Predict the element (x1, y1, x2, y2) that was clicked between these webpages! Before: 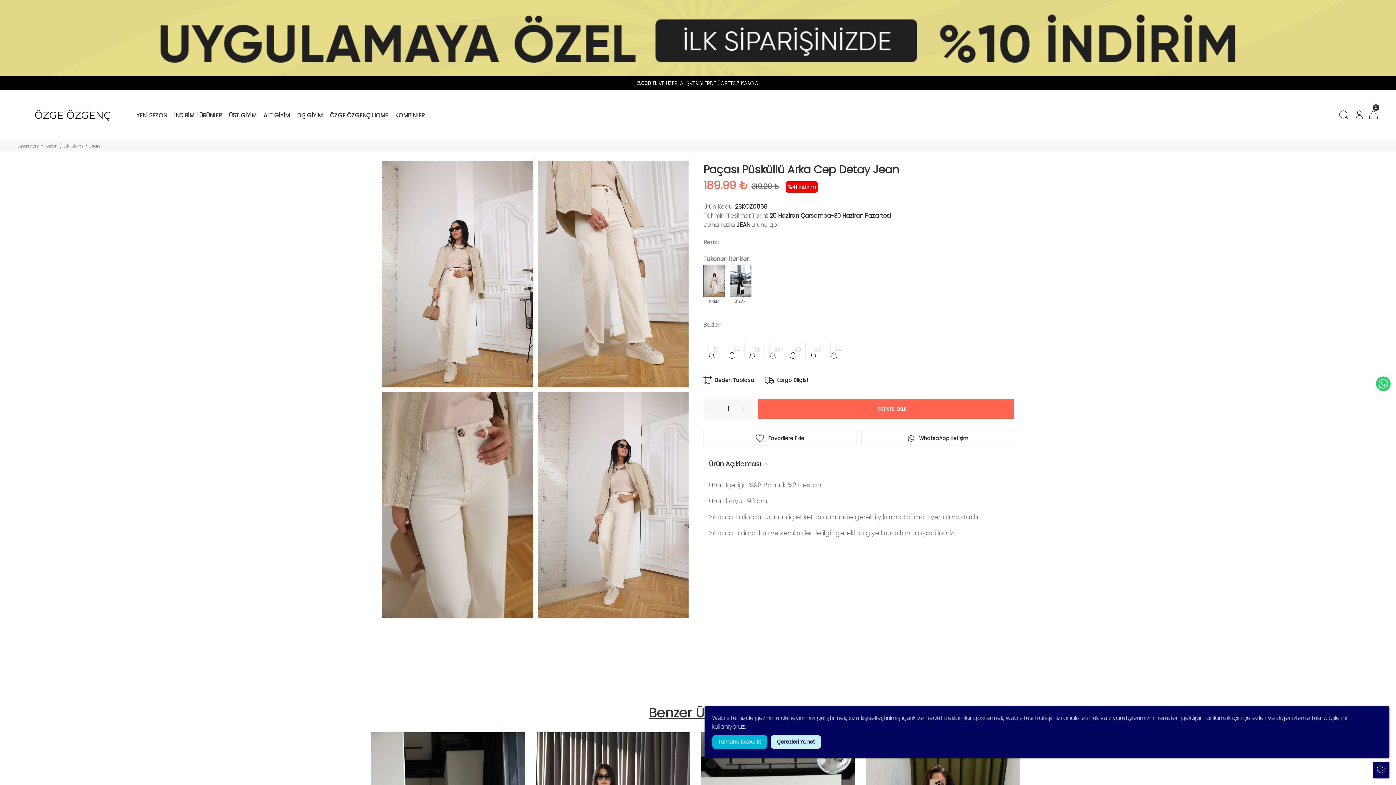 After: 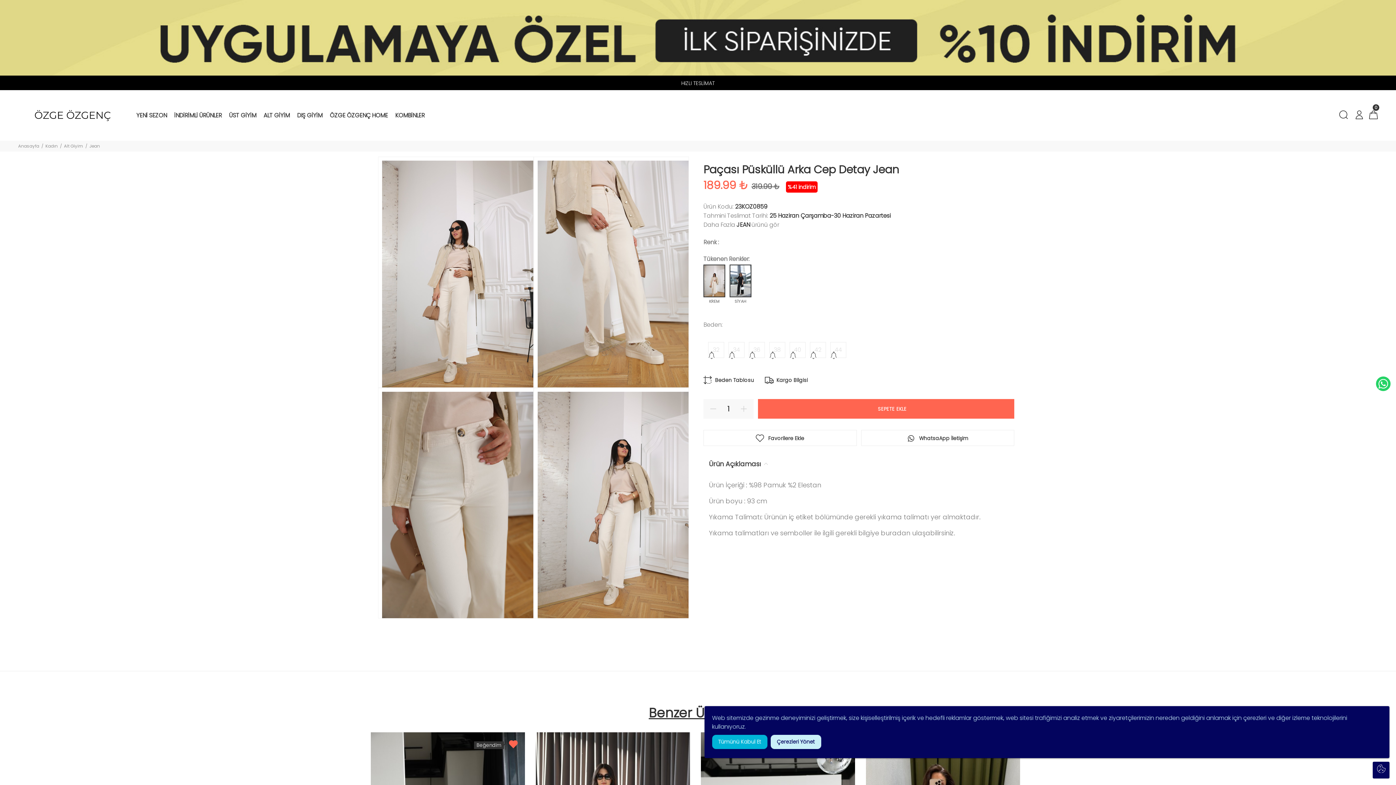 Action: bbox: (509, 739, 517, 751)